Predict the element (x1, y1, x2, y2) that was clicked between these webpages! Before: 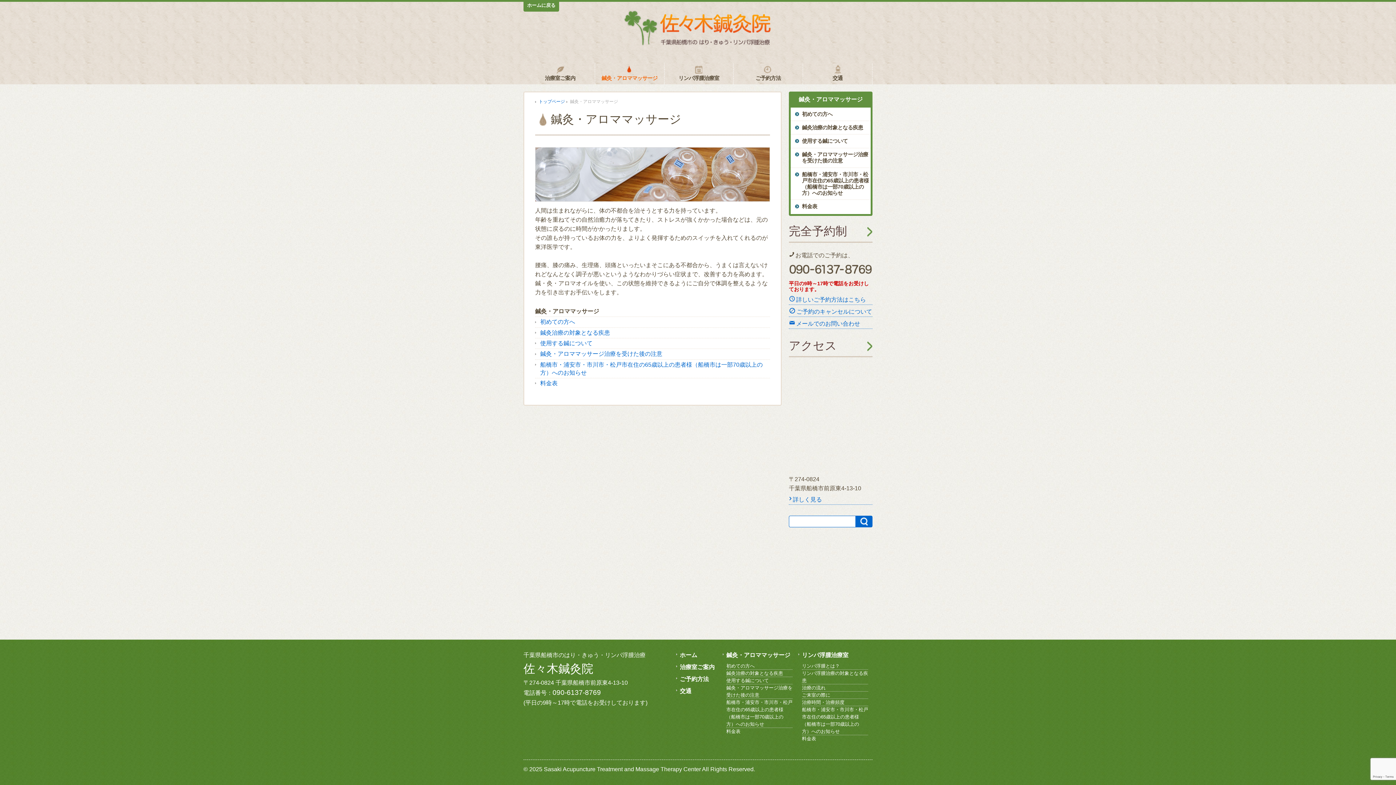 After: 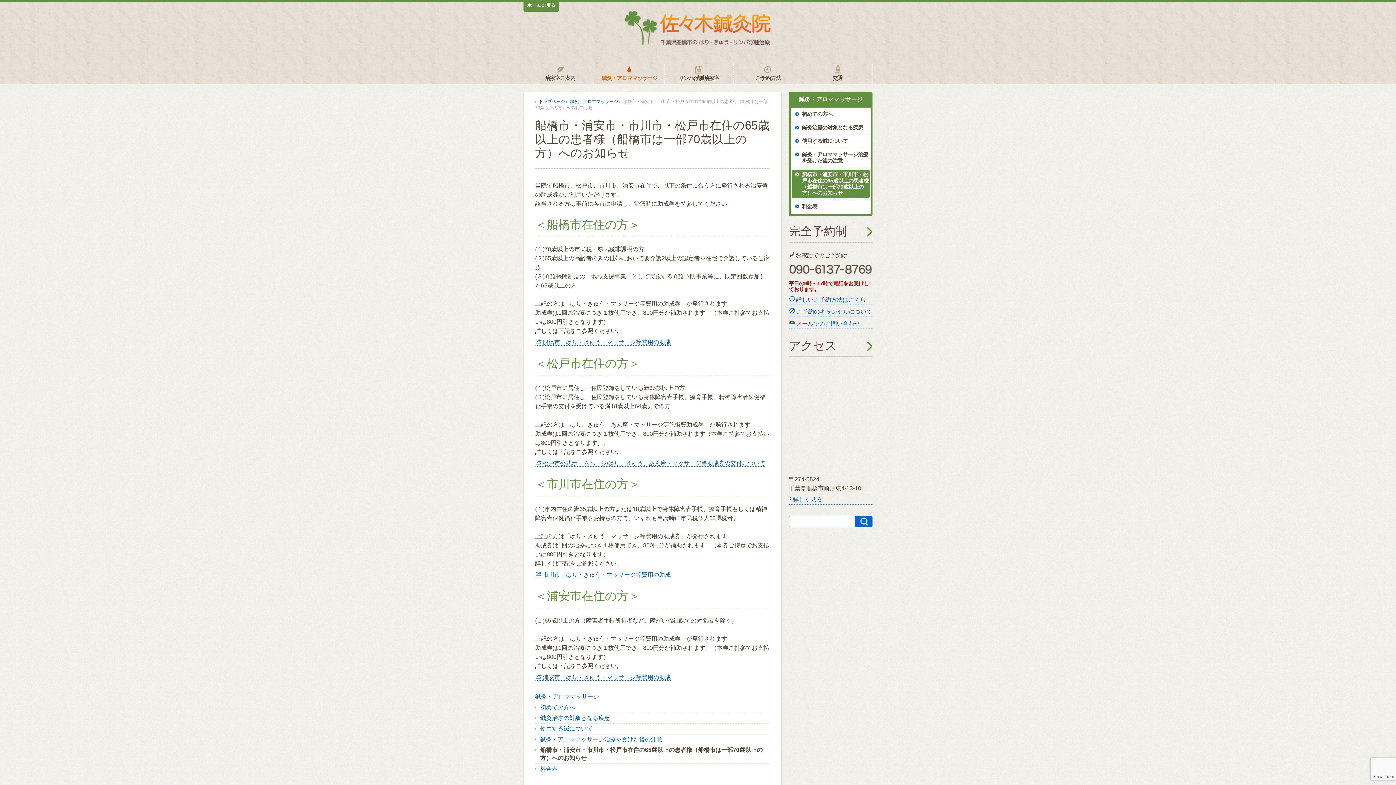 Action: bbox: (726, 699, 792, 728) label: 船橋市・浦安市・市川市・松戸市在住の65歳以上の患者様（船橋市は一部70歳以上の方）へのお知らせ